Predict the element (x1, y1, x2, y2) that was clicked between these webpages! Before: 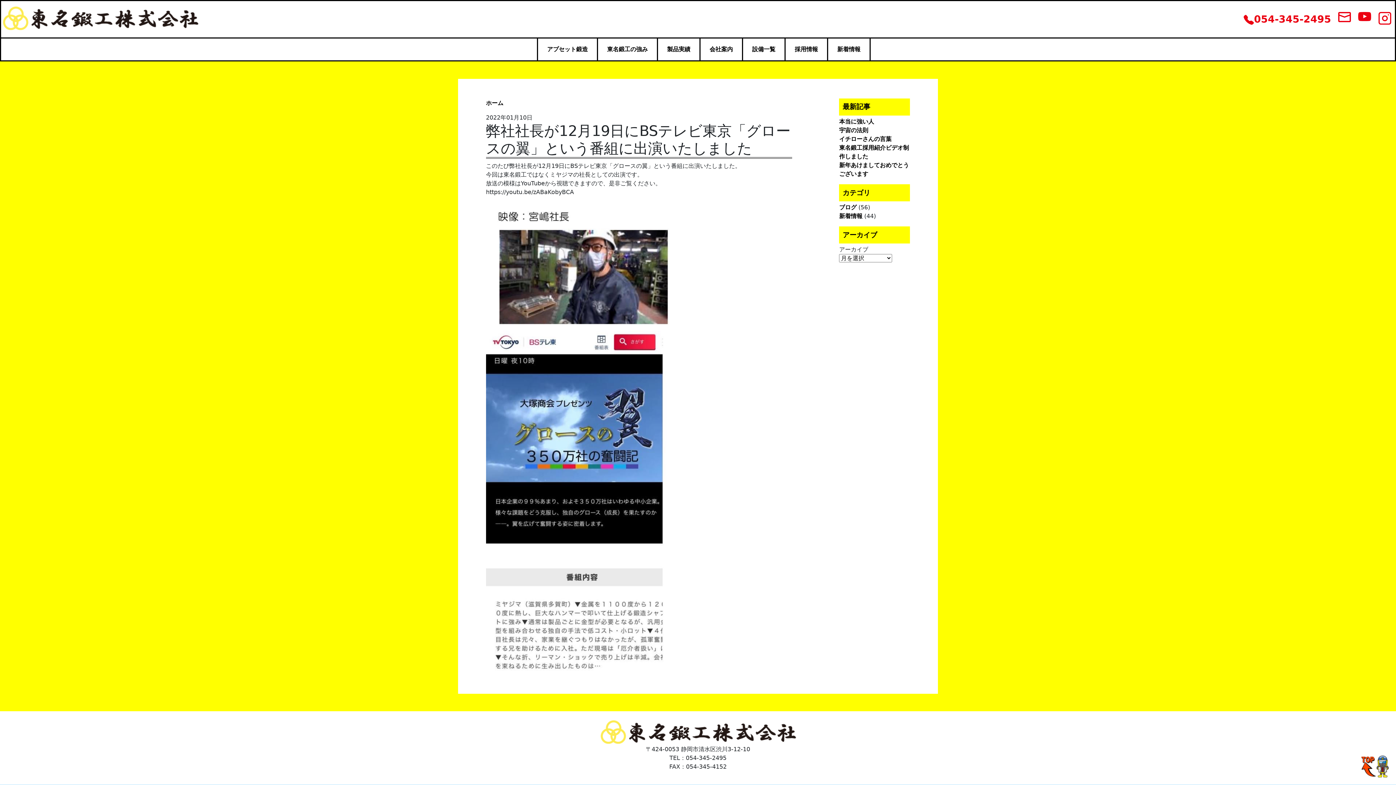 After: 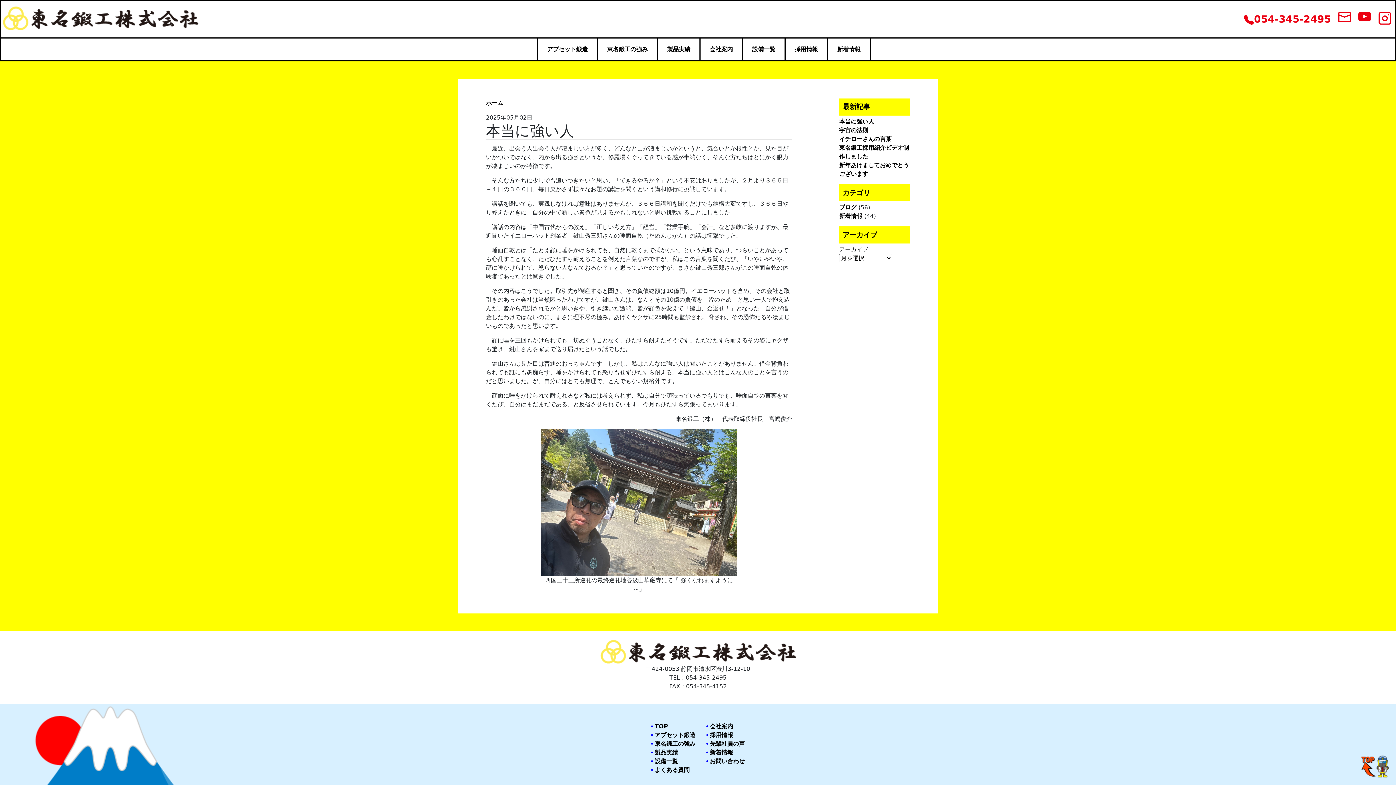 Action: bbox: (839, 118, 874, 125) label: 本当に強い人